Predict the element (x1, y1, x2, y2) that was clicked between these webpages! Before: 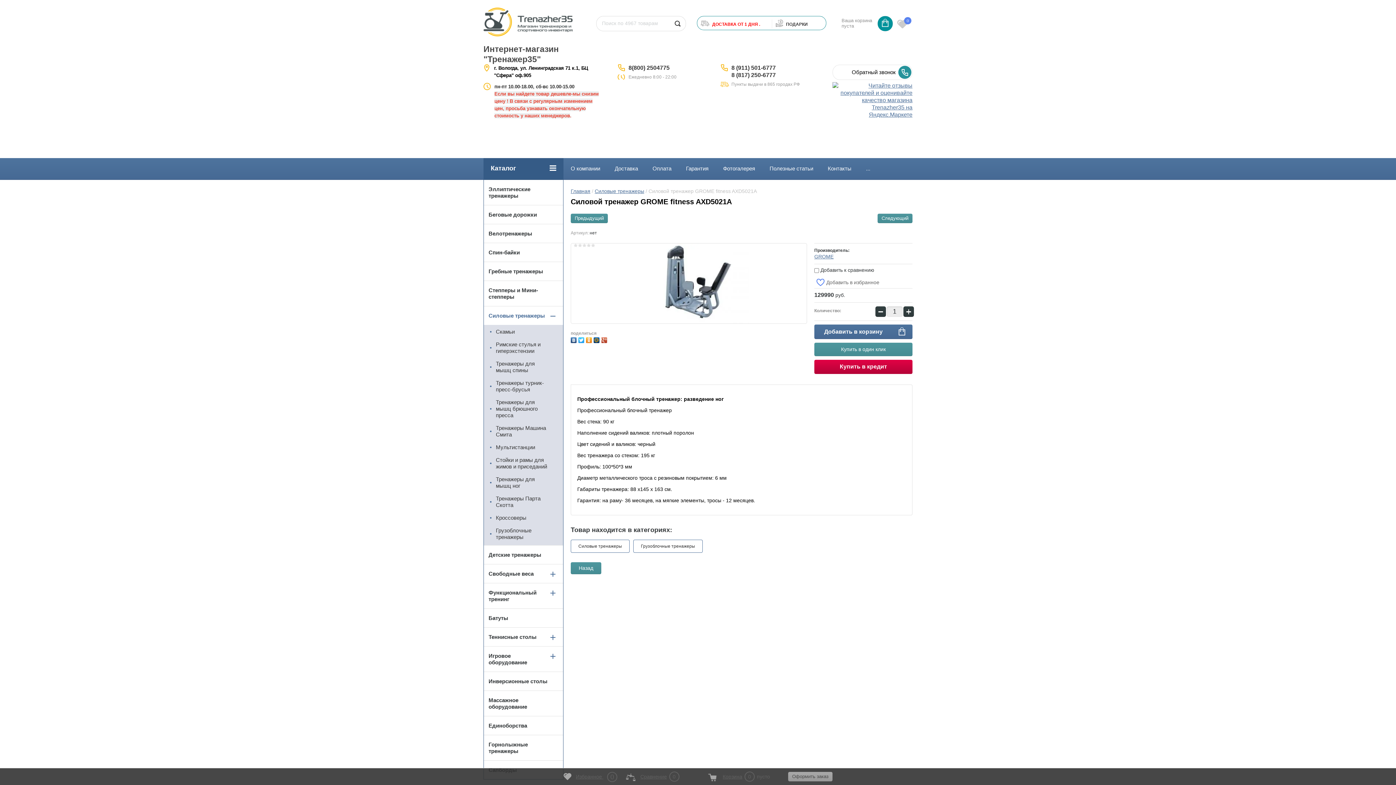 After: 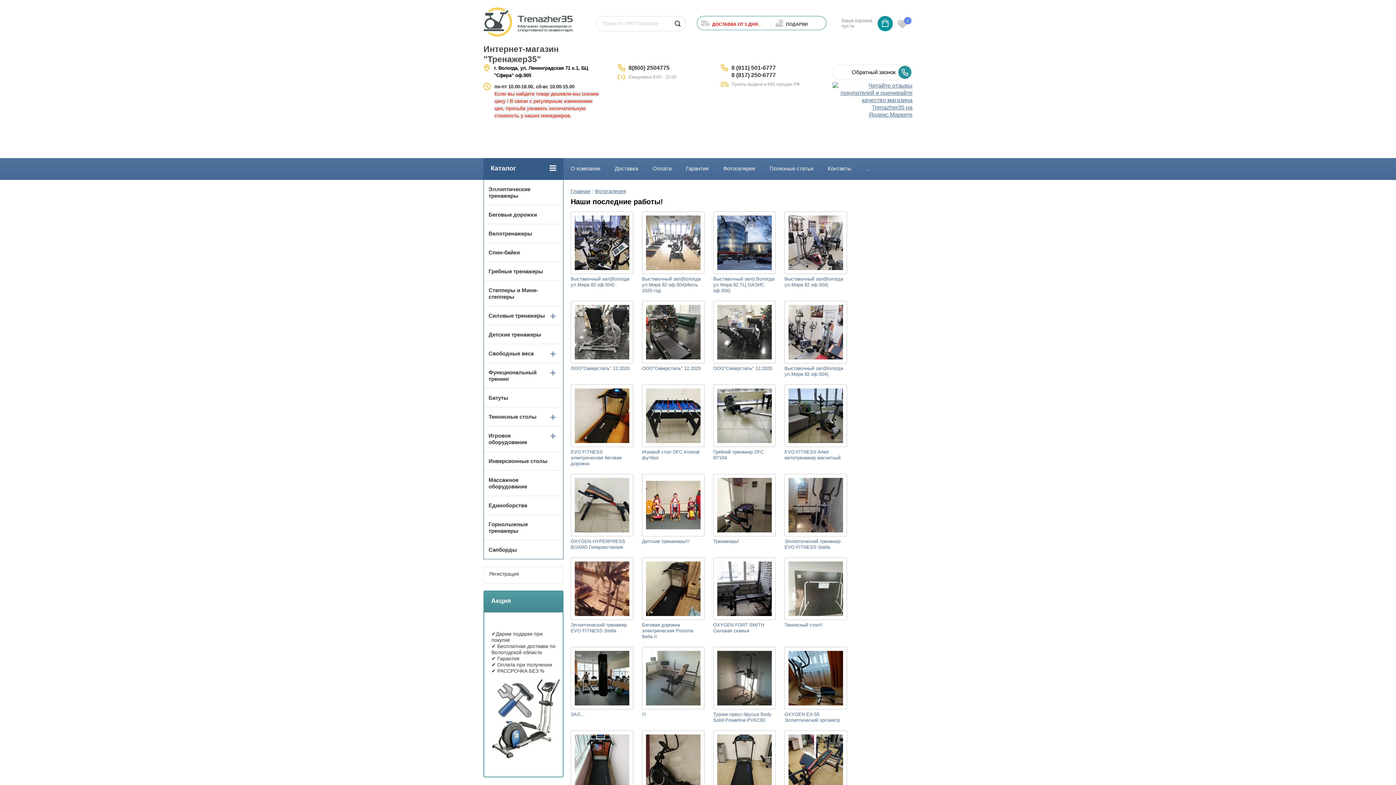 Action: bbox: (723, 165, 755, 172) label: Фотогалерея